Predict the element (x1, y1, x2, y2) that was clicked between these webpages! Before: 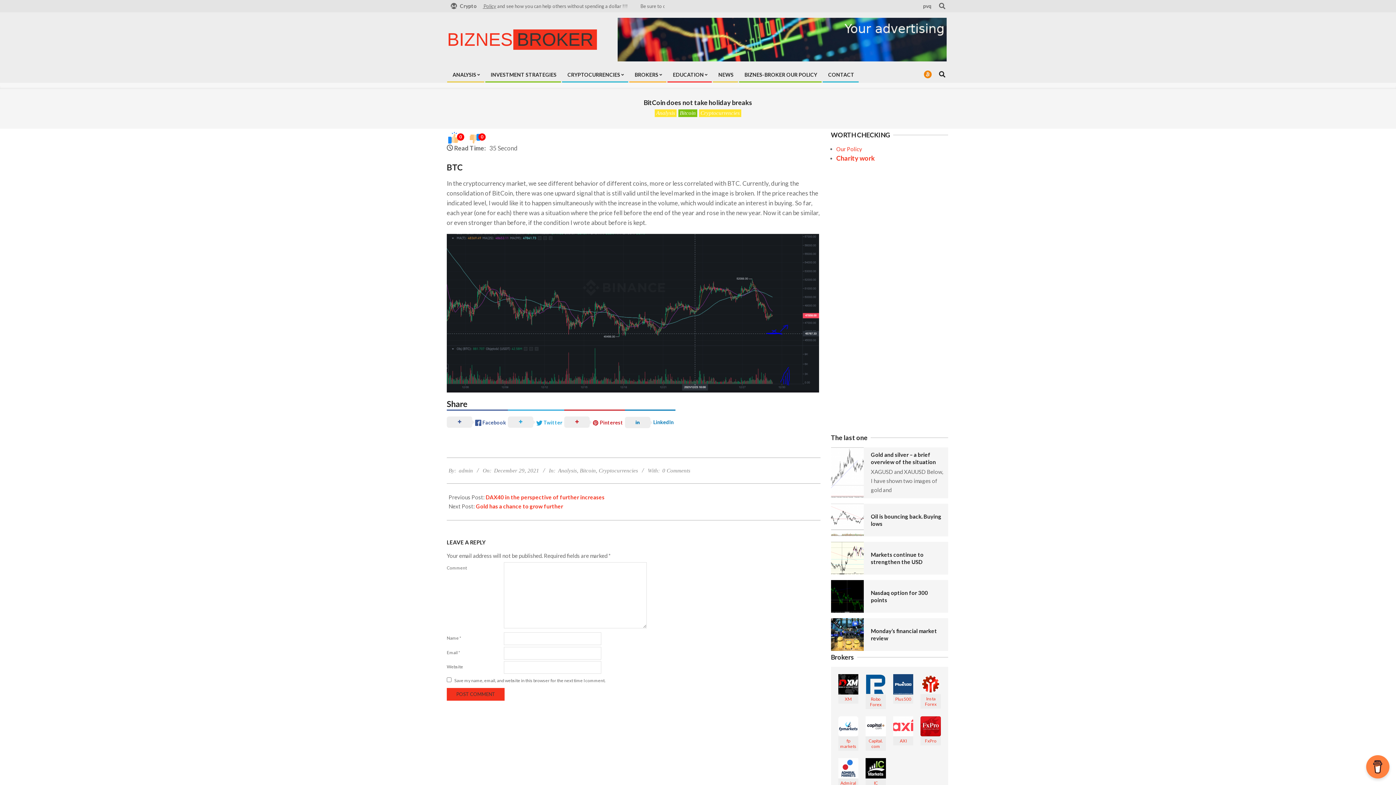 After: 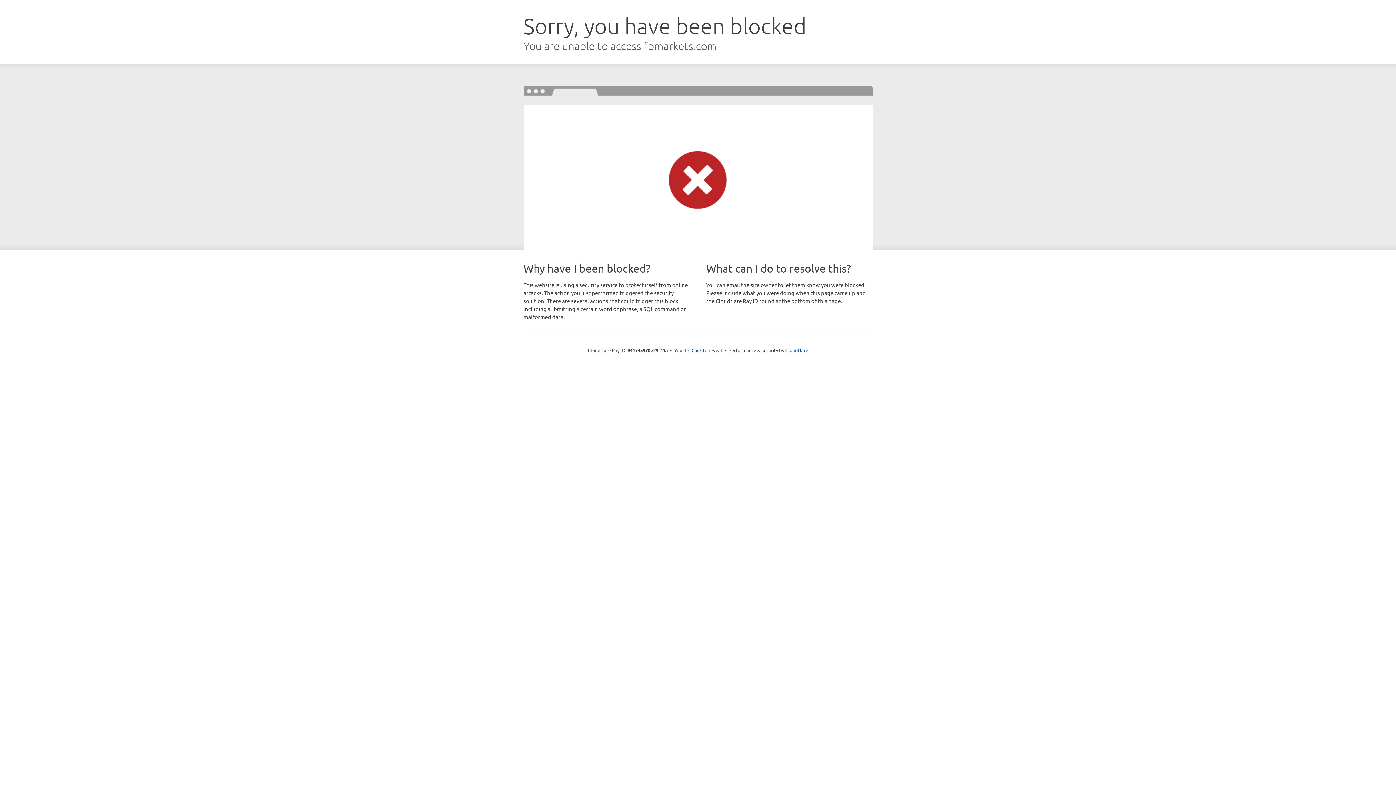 Action: bbox: (840, 738, 856, 749) label: fp markets